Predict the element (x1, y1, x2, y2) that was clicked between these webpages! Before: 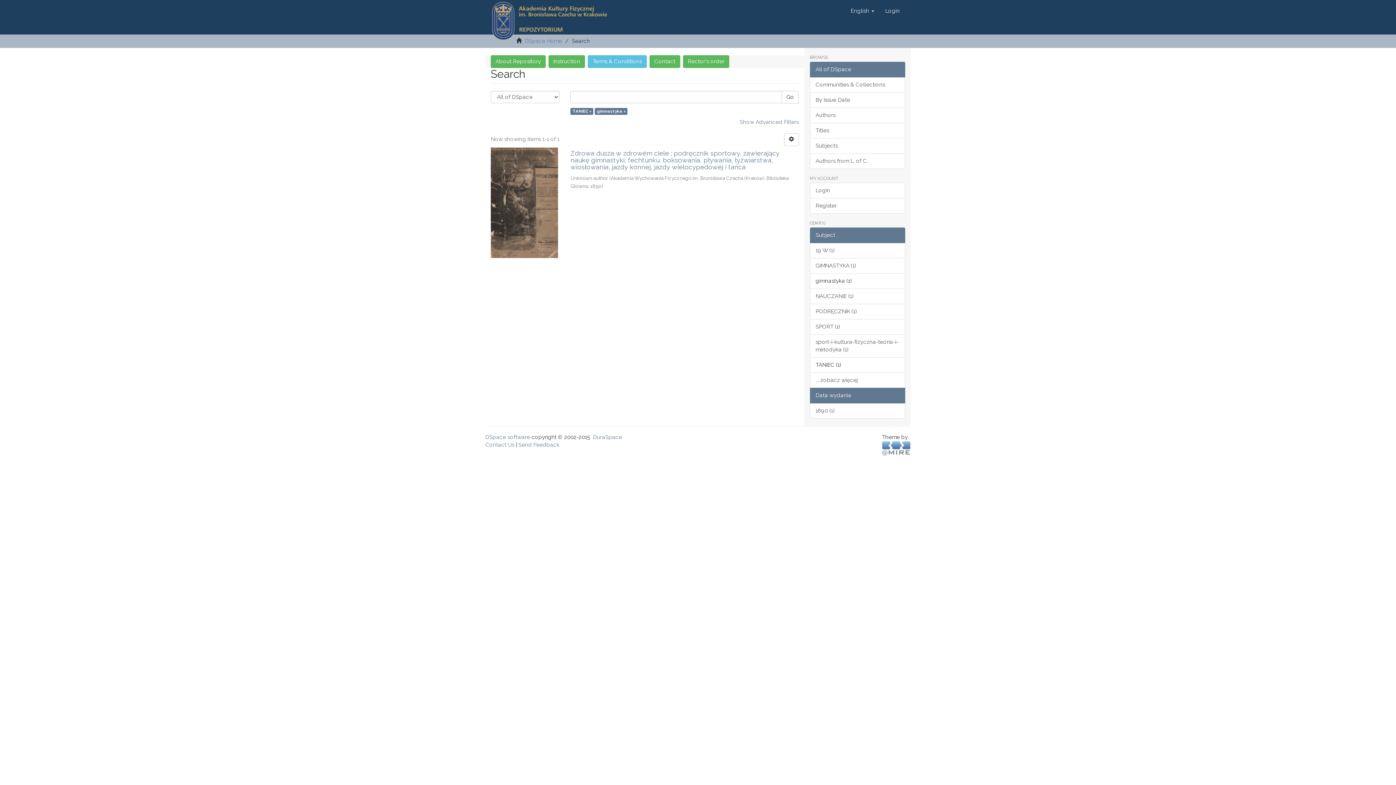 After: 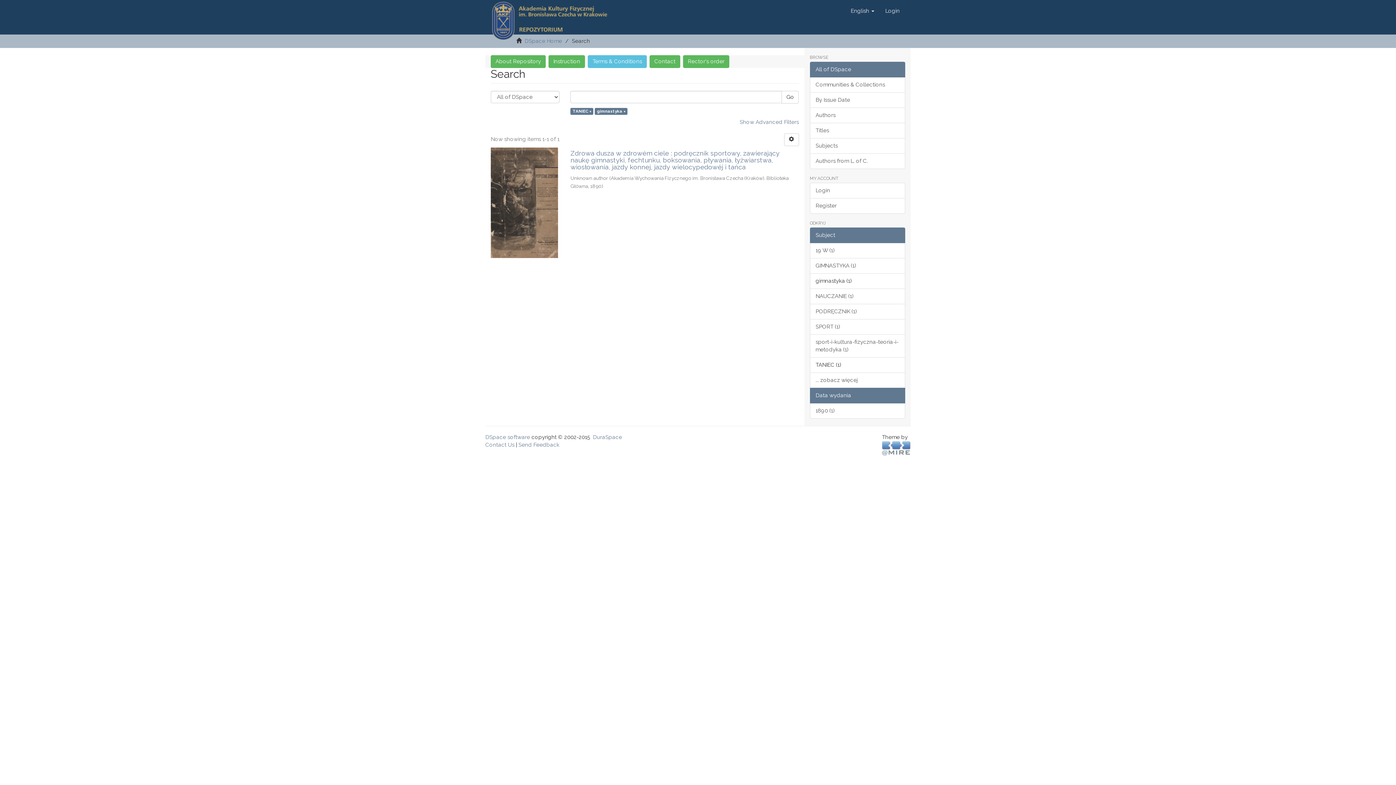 Action: label: Subject bbox: (810, 227, 905, 243)